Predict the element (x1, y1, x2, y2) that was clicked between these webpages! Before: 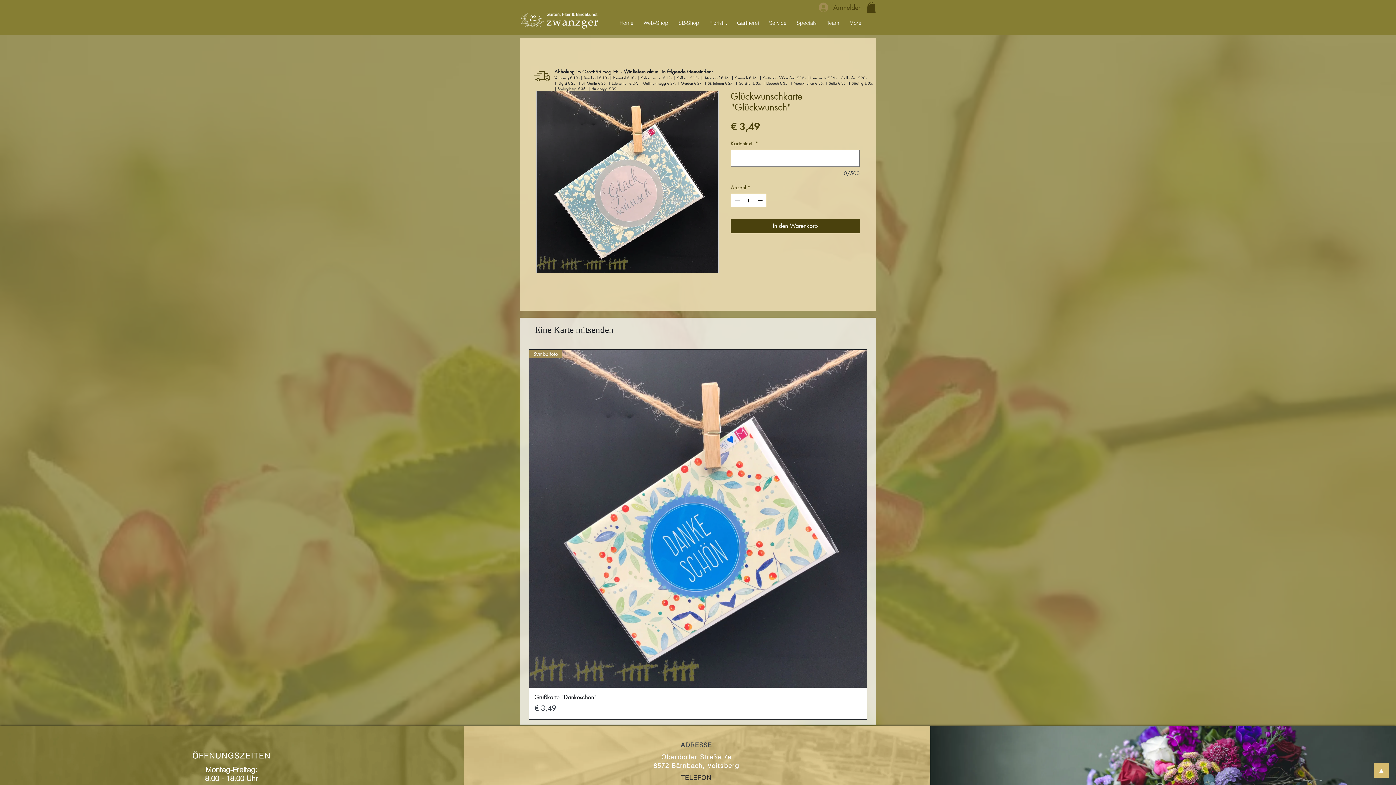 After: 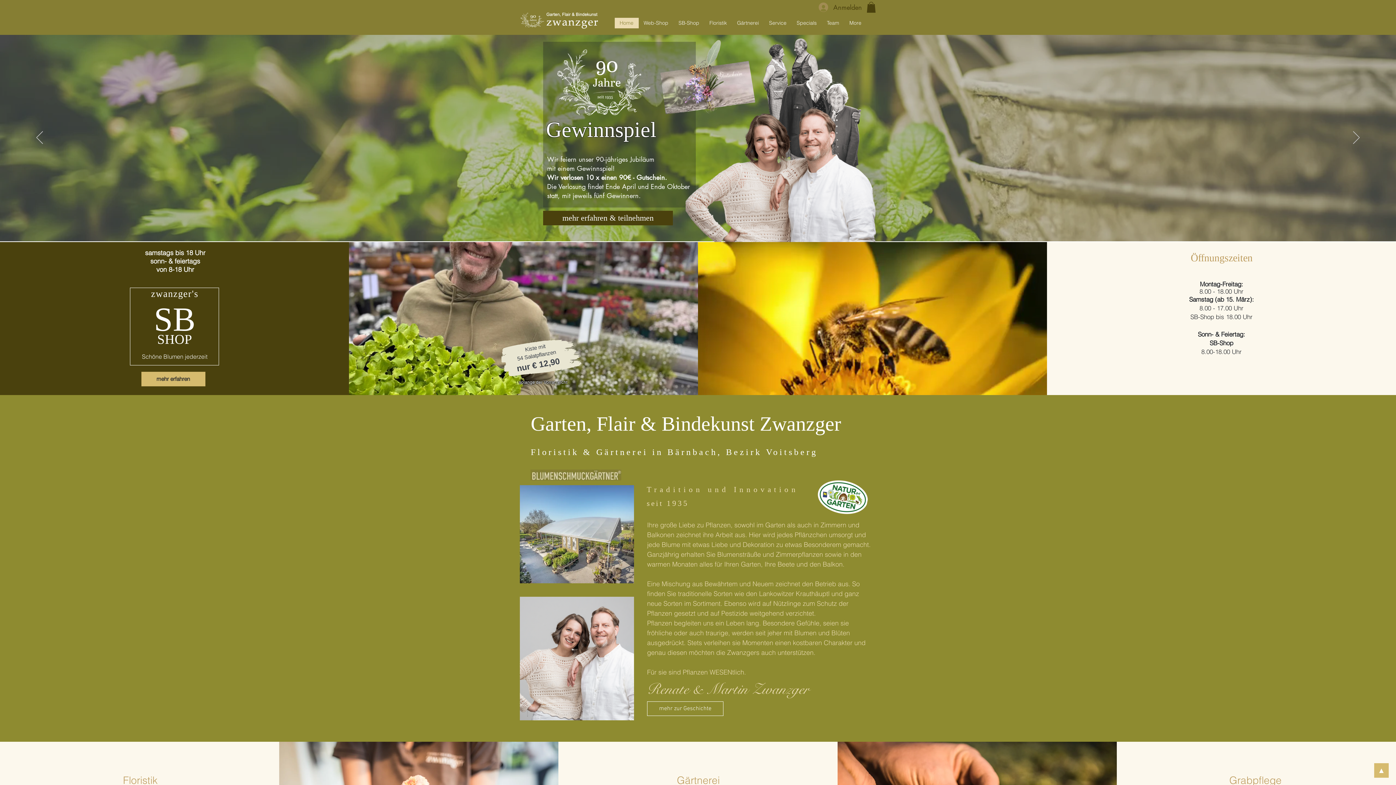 Action: bbox: (544, 11, 601, 28)